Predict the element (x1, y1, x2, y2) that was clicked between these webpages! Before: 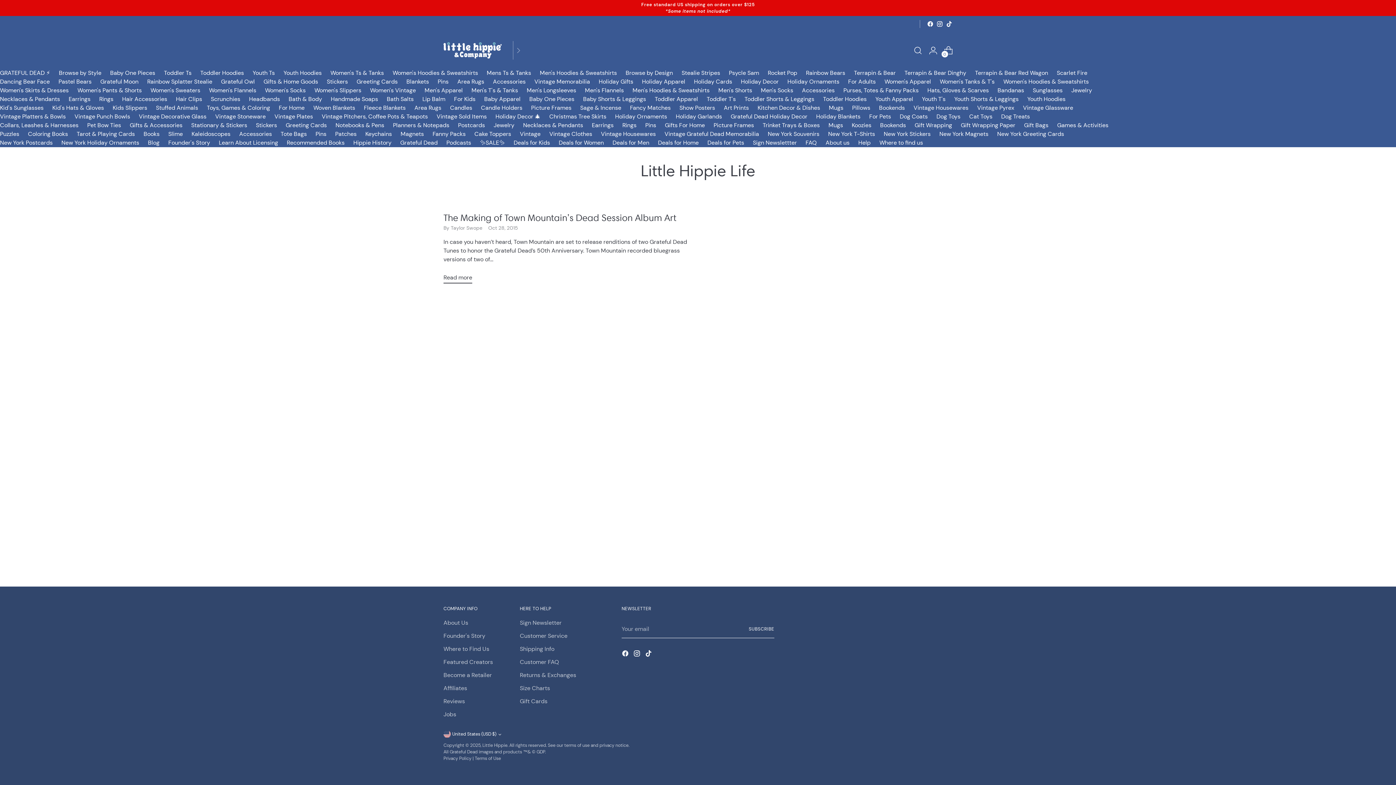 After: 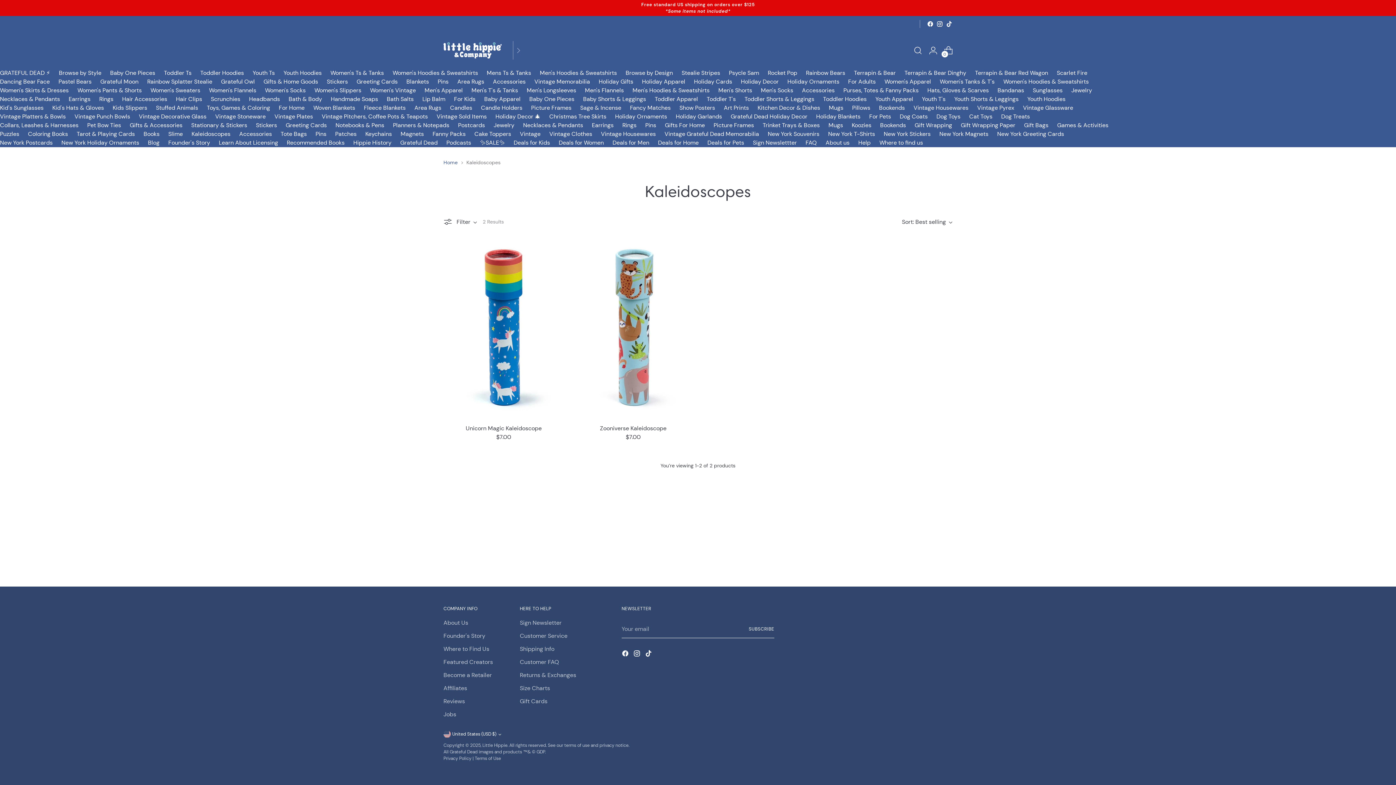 Action: label: Kaleidoscopes bbox: (191, 130, 230, 137)